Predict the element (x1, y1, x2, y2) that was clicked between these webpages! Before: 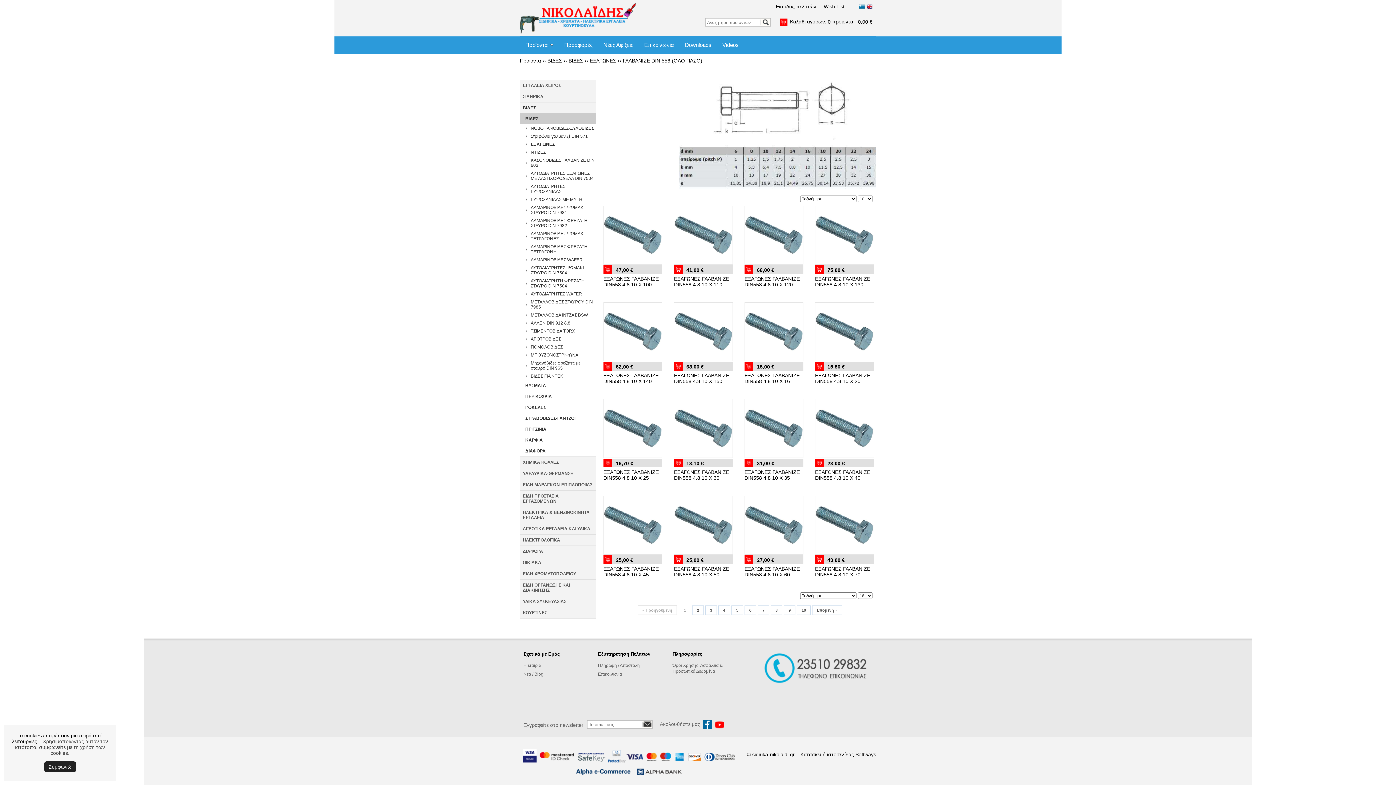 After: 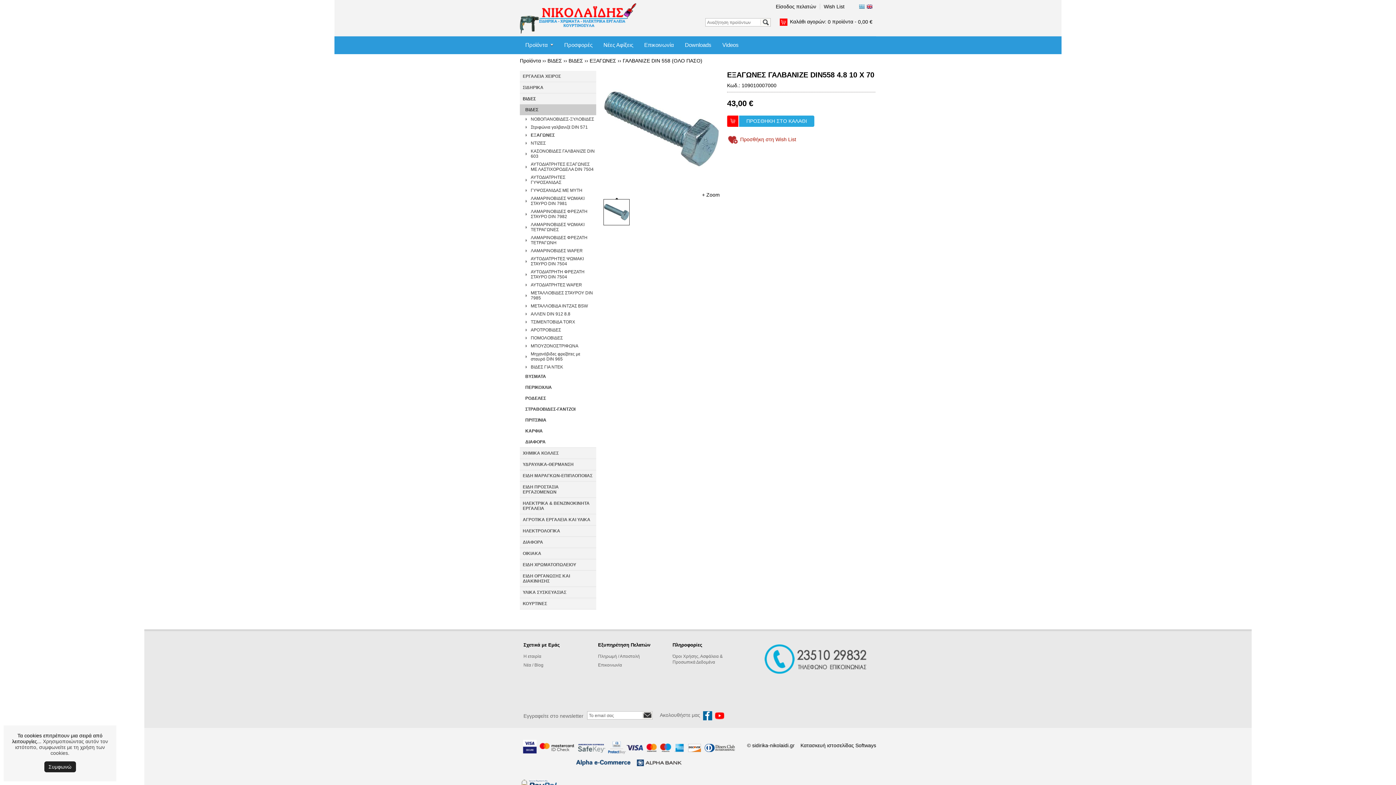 Action: bbox: (815, 555, 824, 564)